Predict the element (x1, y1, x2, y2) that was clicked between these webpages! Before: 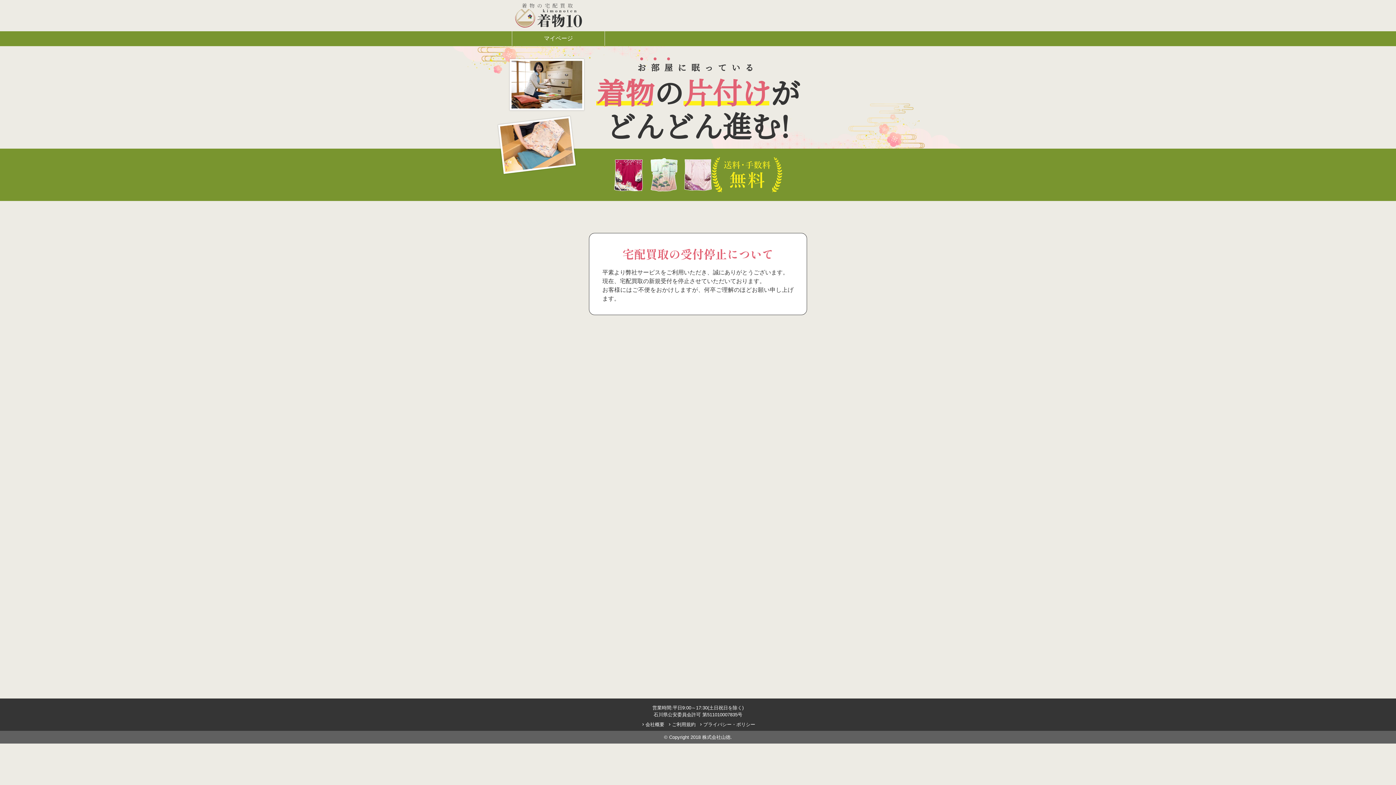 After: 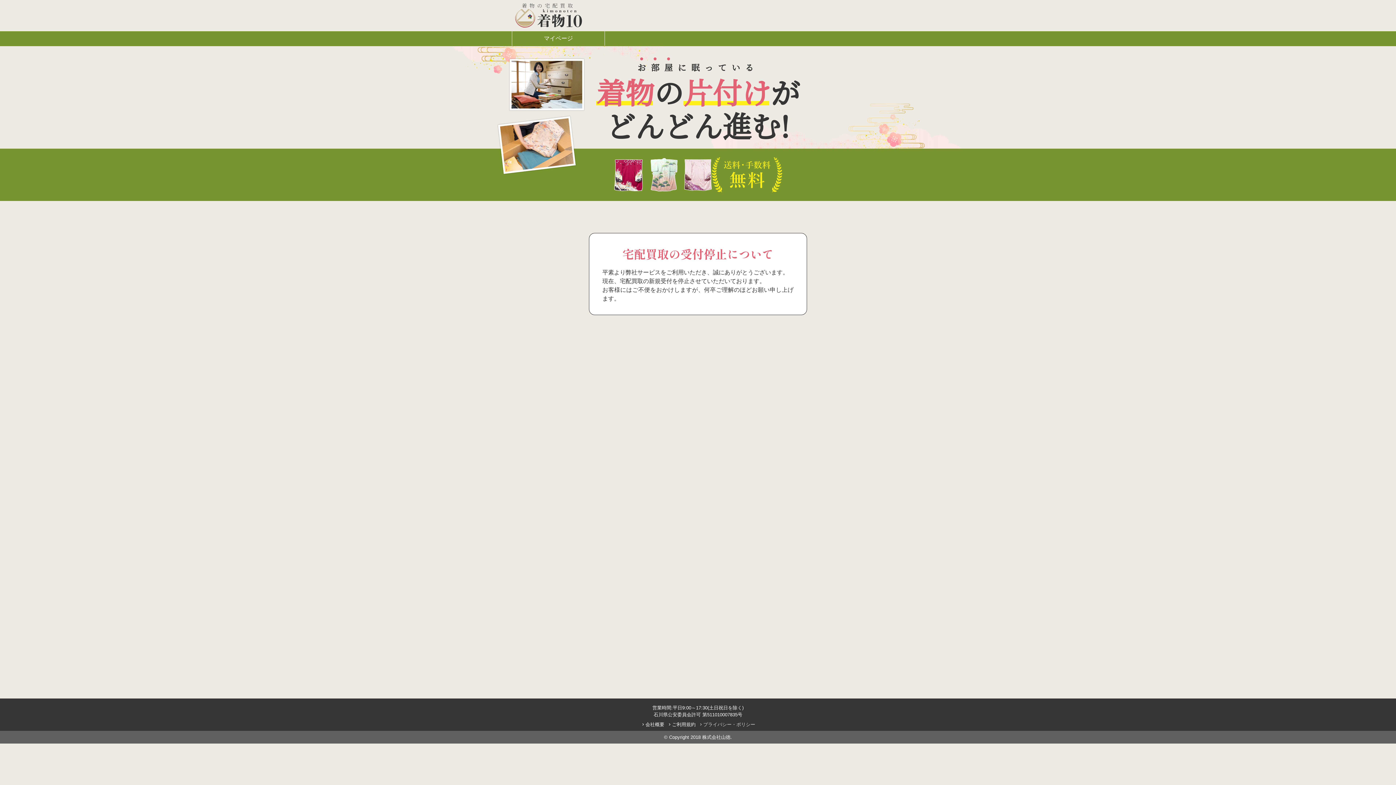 Action: bbox: (698, 721, 755, 728) label: keyboard_arrow_right
プライバシー・ポリシー